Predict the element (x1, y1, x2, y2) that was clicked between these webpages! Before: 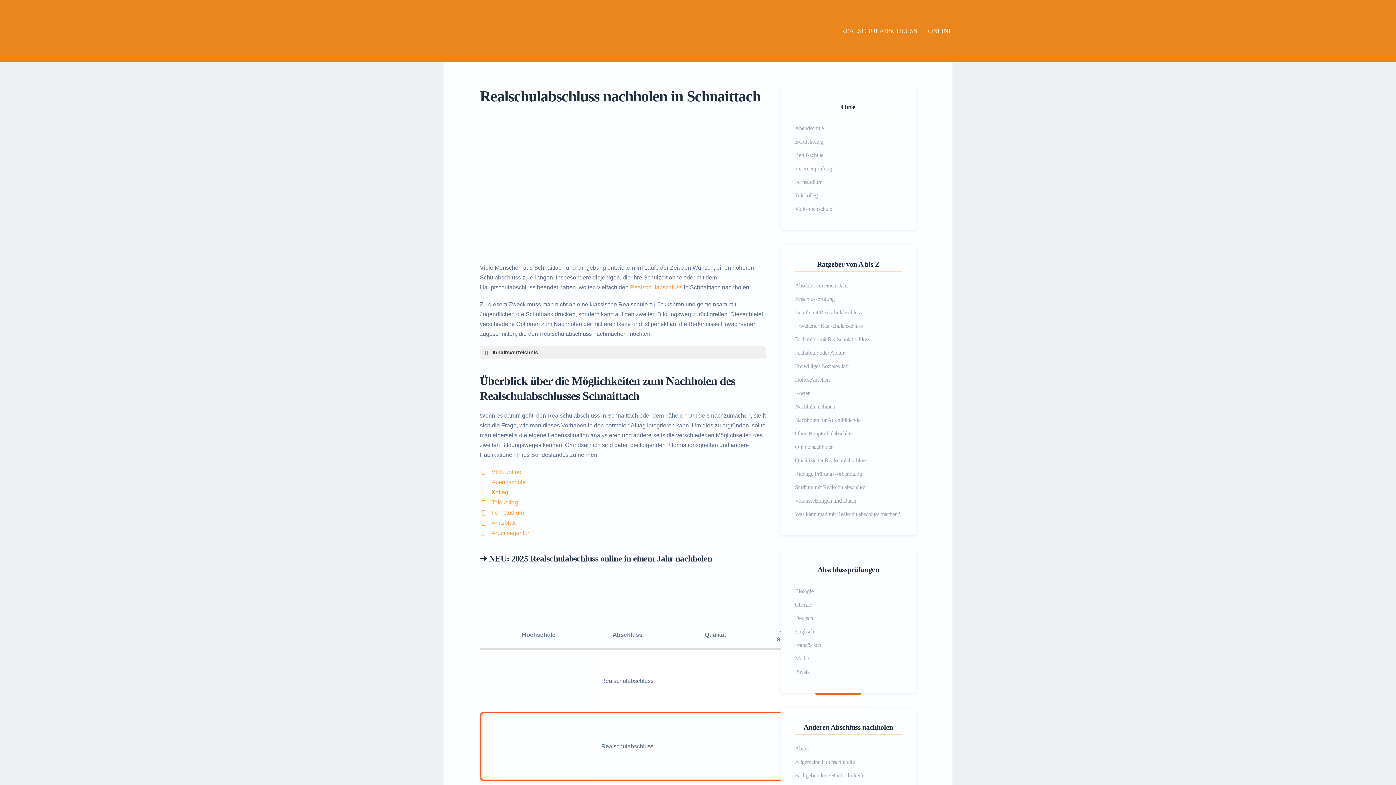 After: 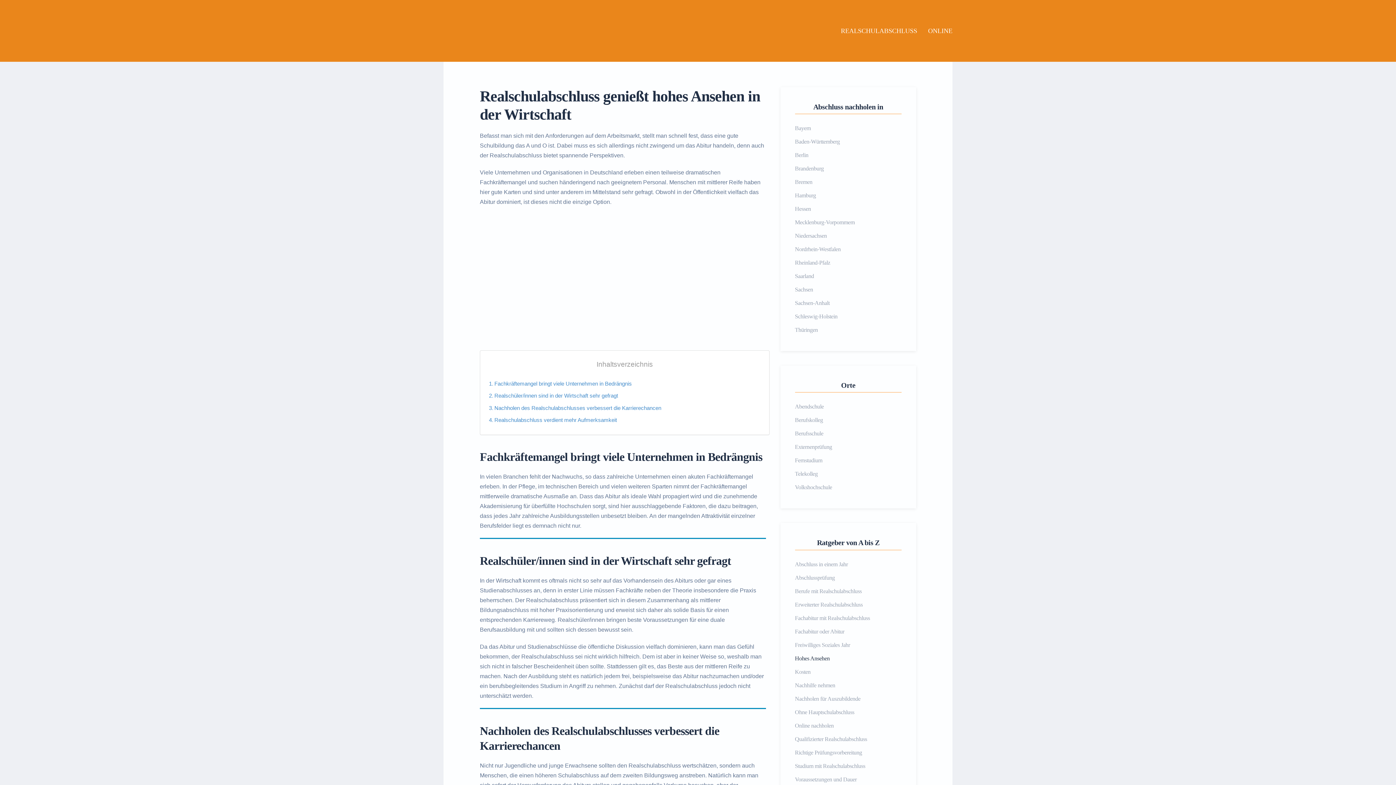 Action: bbox: (780, 373, 916, 386) label: Hohes Ansehen